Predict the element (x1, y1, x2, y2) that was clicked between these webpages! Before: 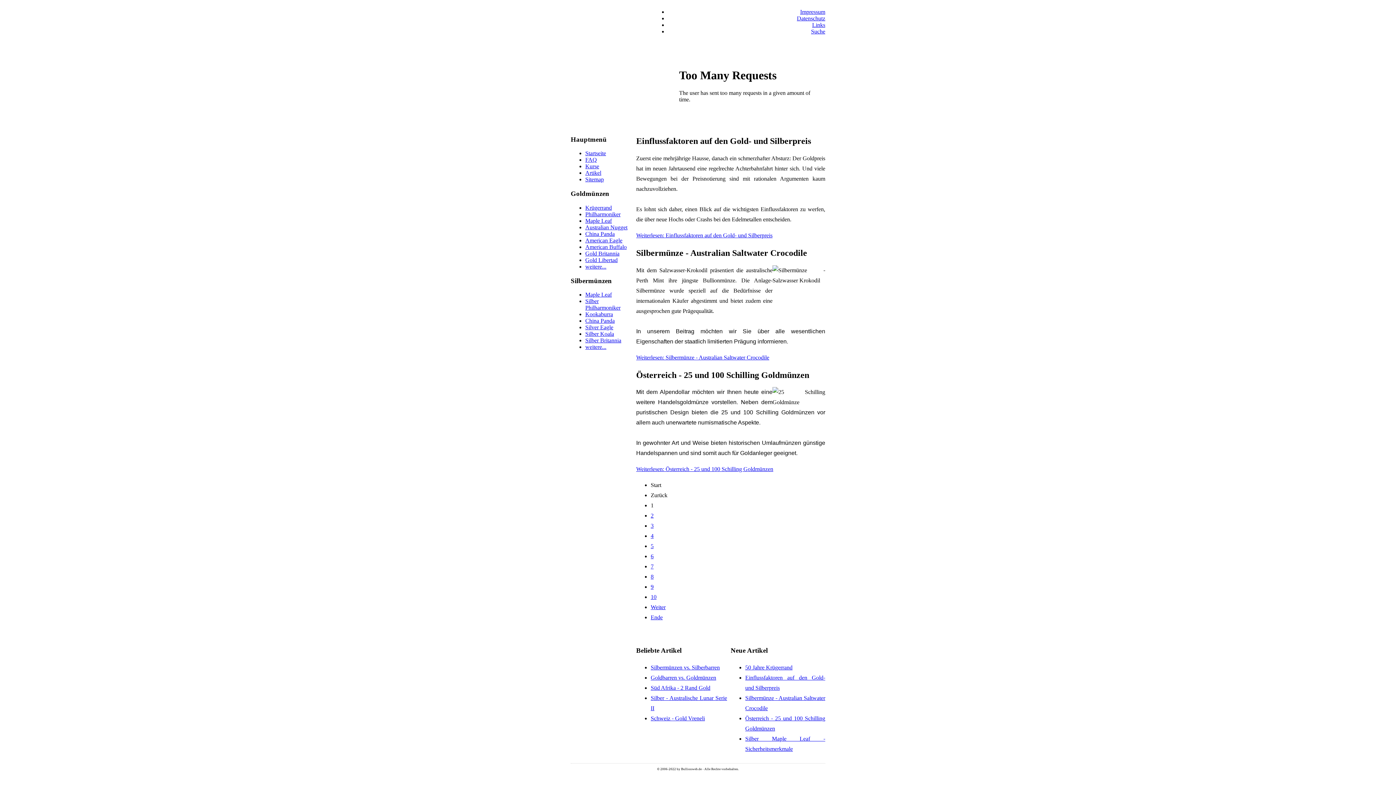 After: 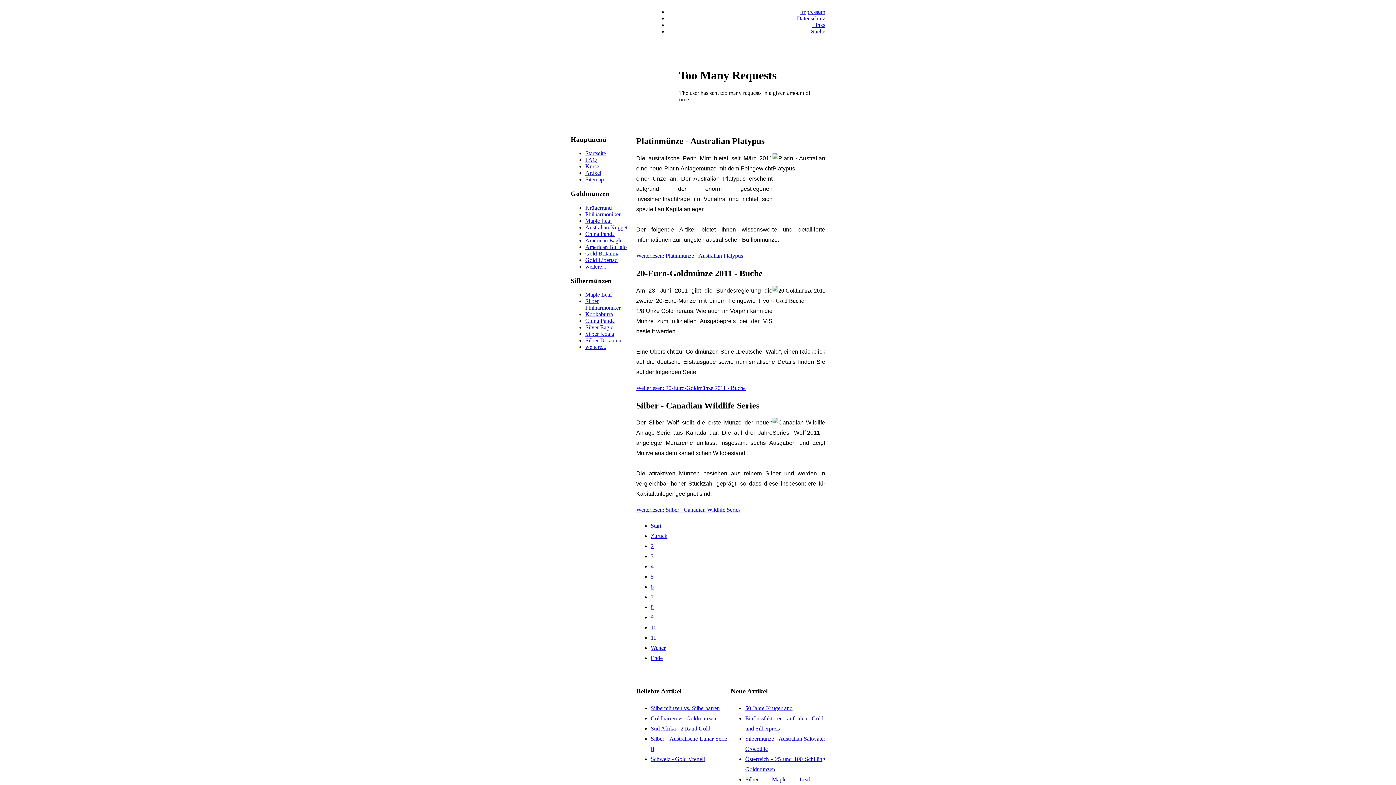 Action: label: 7 bbox: (650, 563, 653, 569)